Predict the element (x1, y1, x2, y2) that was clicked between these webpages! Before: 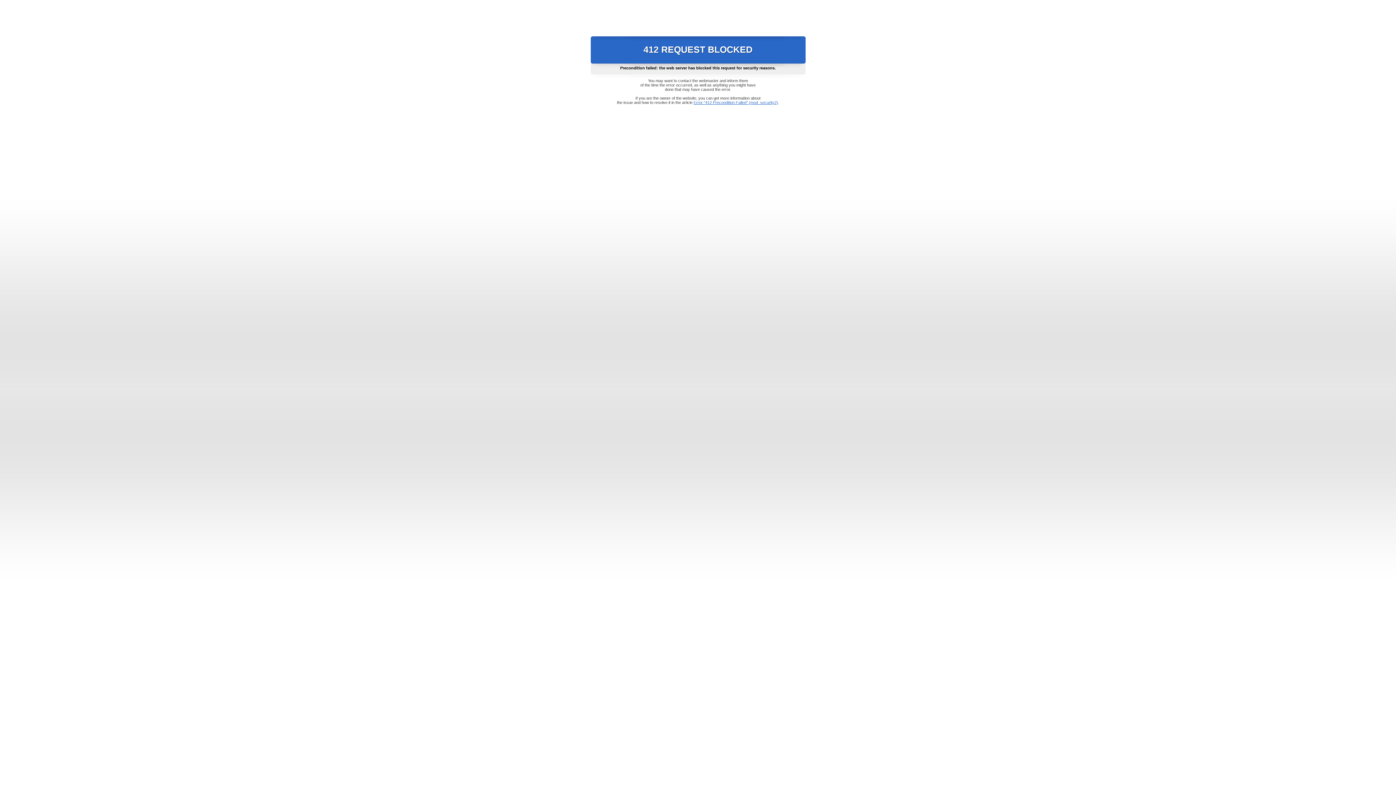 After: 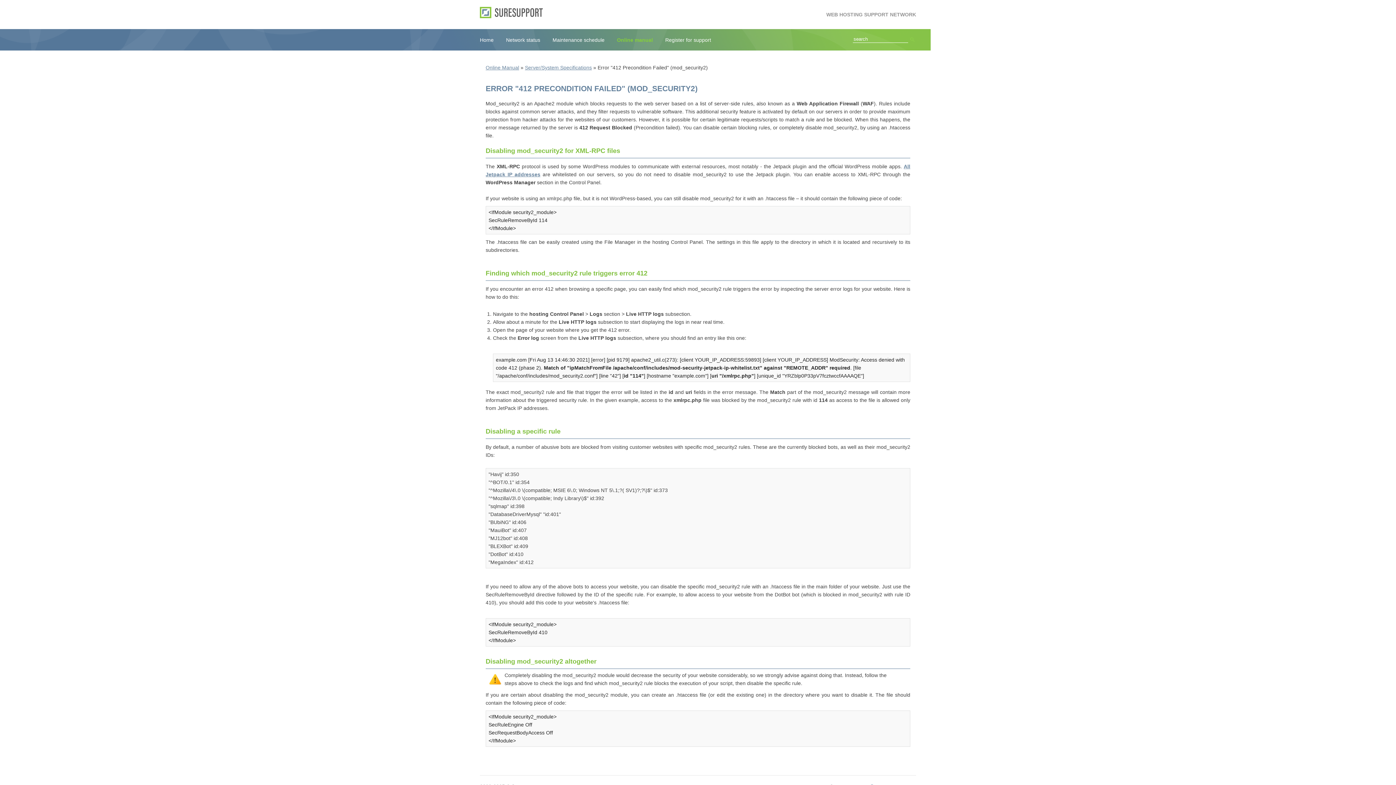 Action: label: Error "412 Precondition Failed" (mod_security2) bbox: (693, 100, 778, 104)